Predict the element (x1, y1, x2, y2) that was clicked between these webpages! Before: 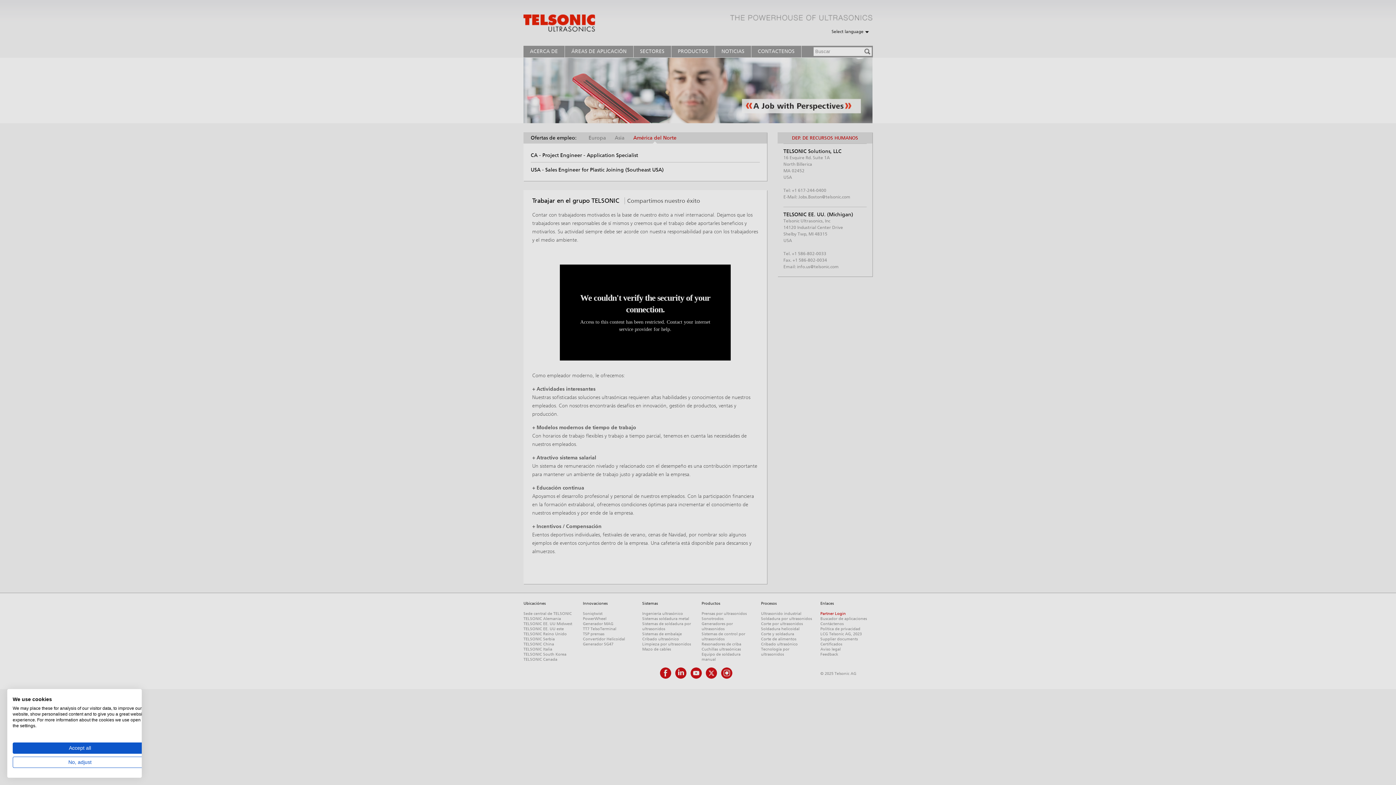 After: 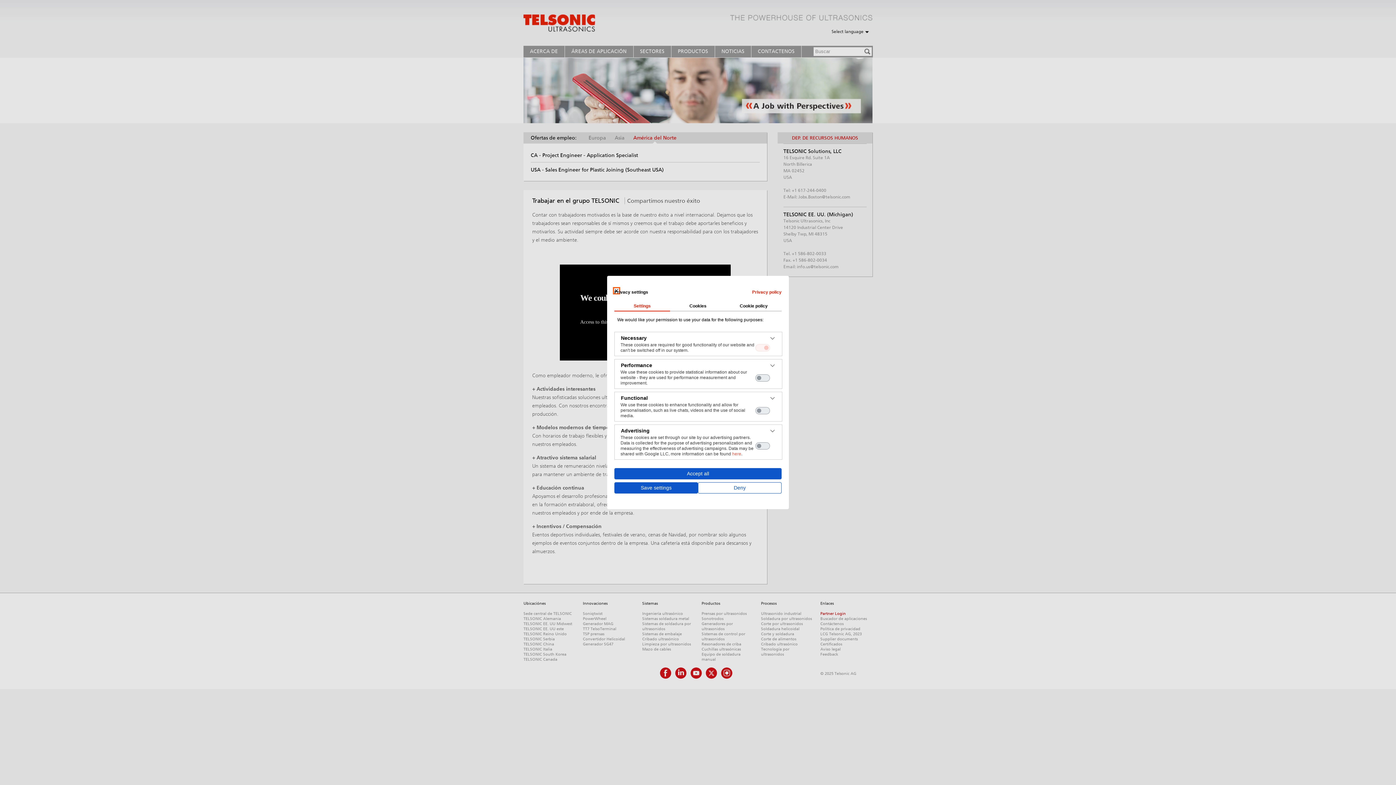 Action: bbox: (12, 757, 147, 768) label: Adjust cookie preferences